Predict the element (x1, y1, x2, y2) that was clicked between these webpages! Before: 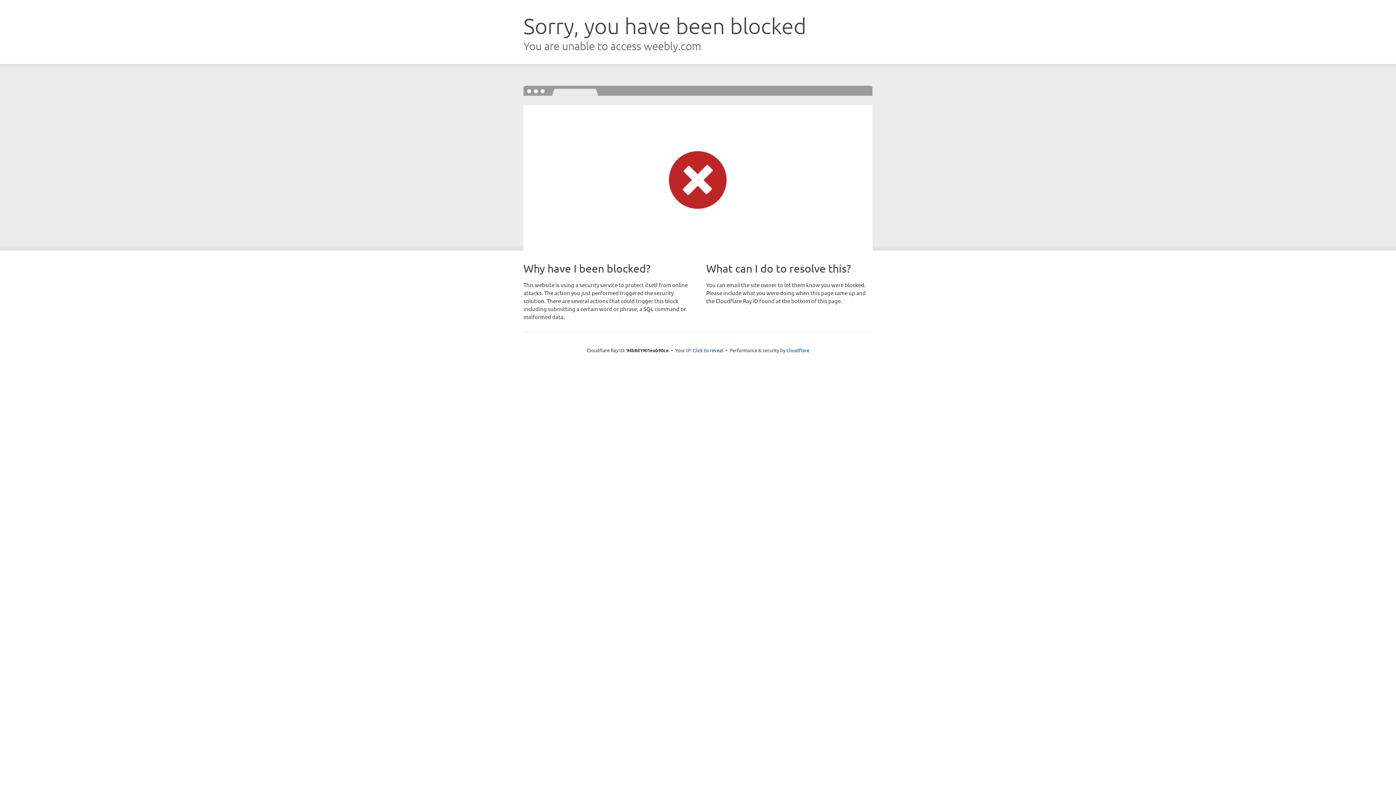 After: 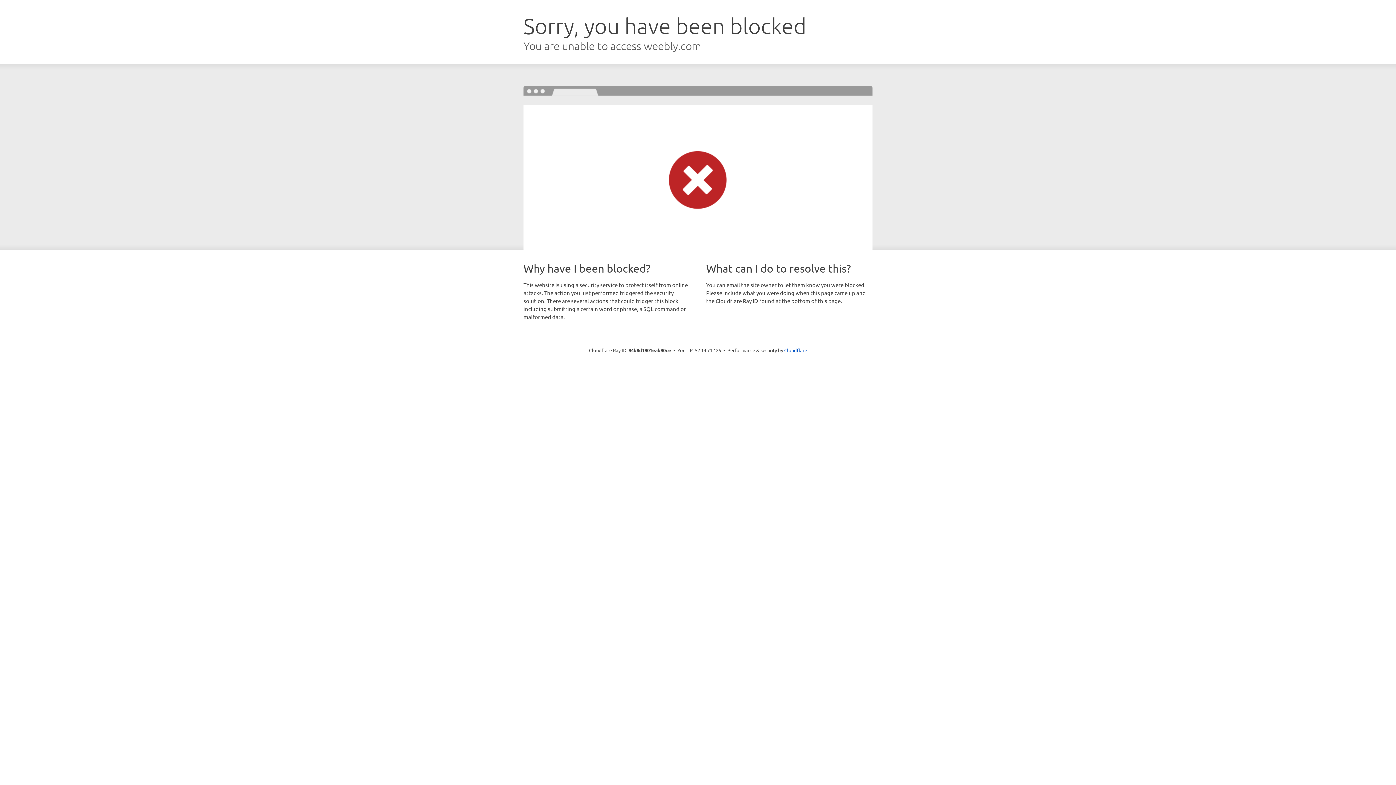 Action: label: Click to reveal bbox: (692, 346, 723, 353)